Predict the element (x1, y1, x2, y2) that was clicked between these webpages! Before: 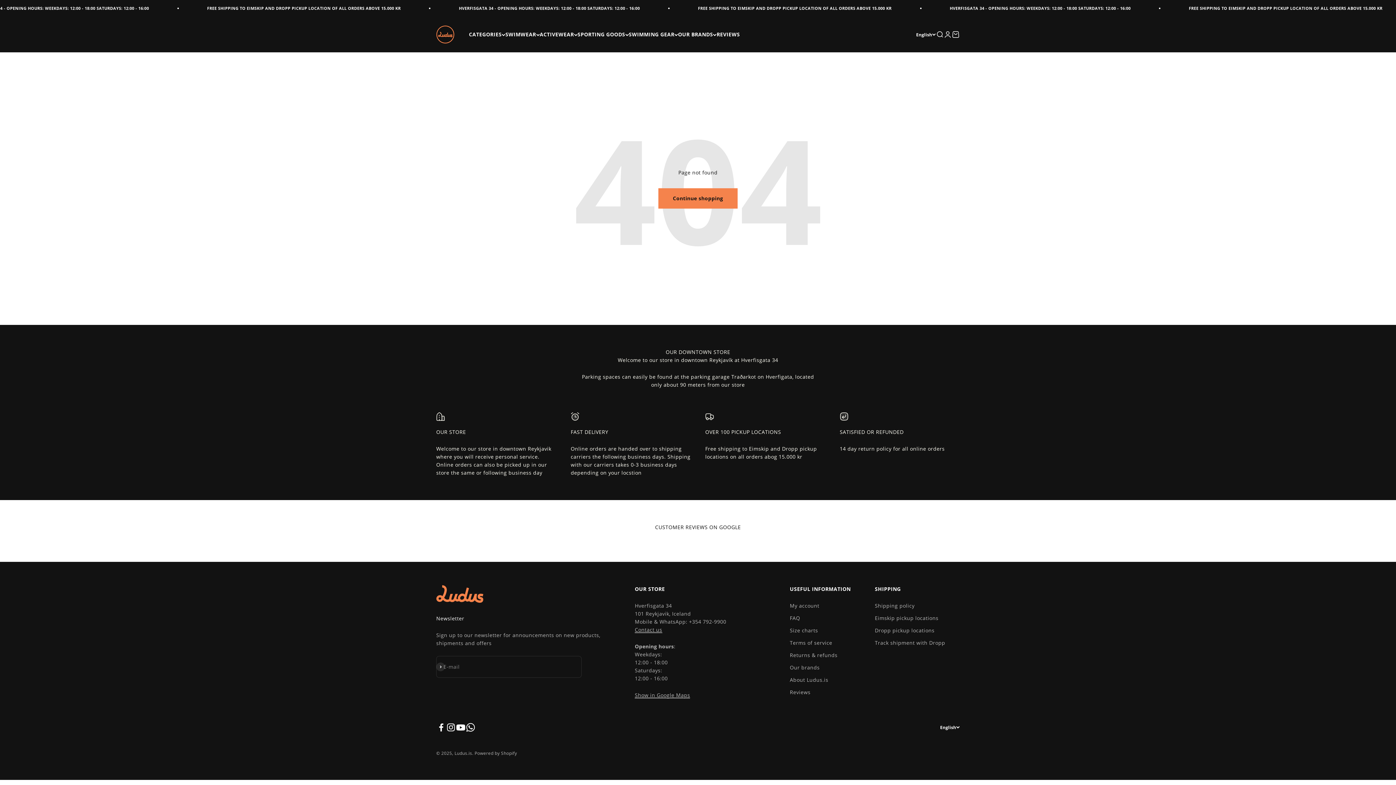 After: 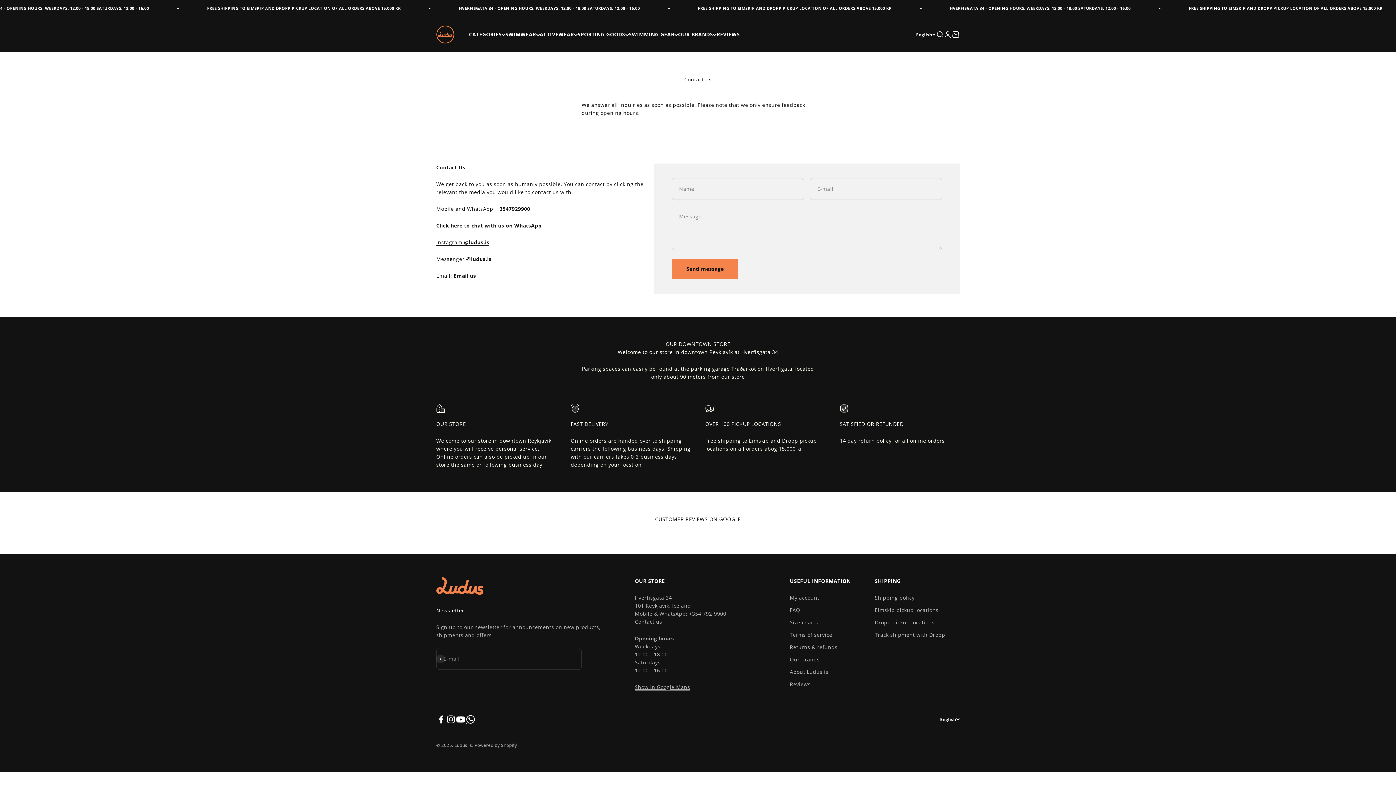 Action: bbox: (635, 626, 662, 633) label: Contact us